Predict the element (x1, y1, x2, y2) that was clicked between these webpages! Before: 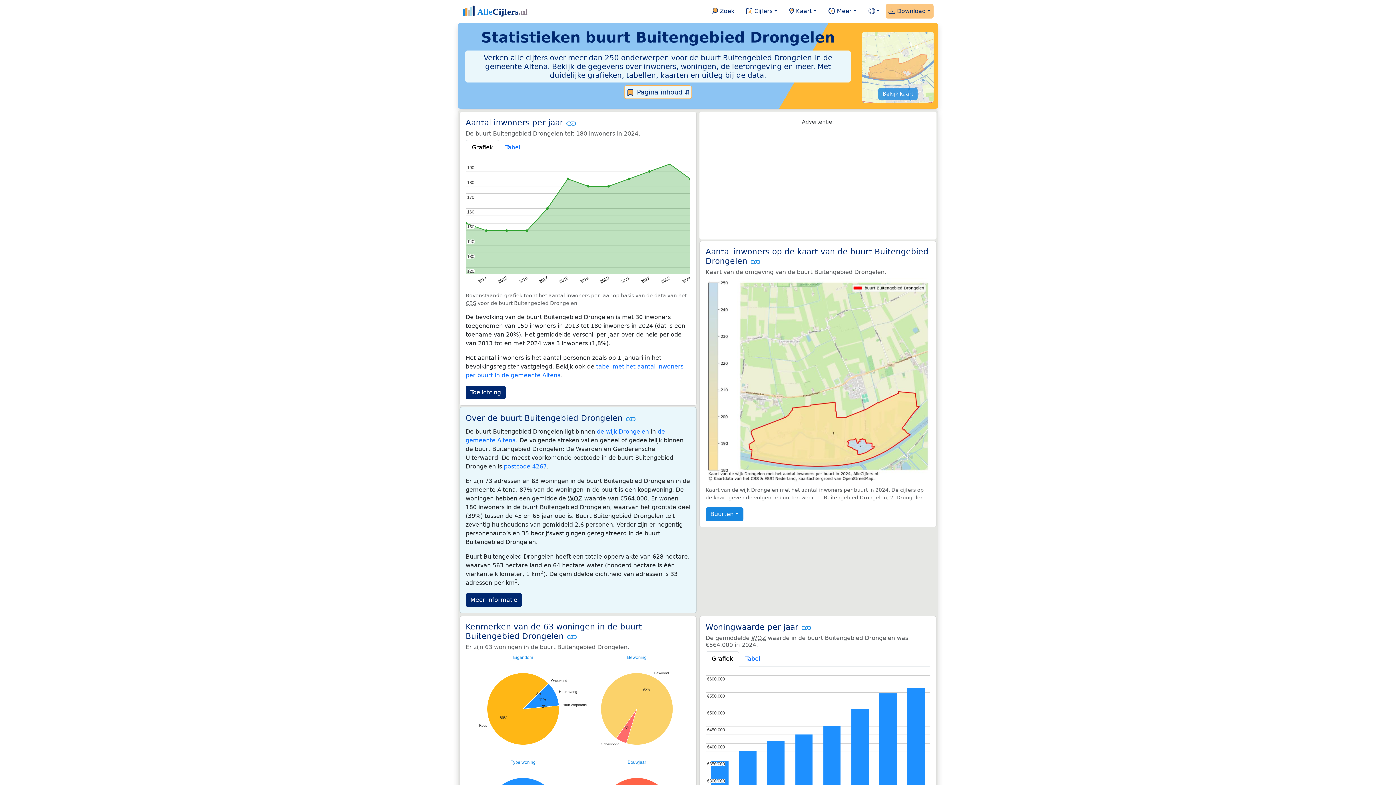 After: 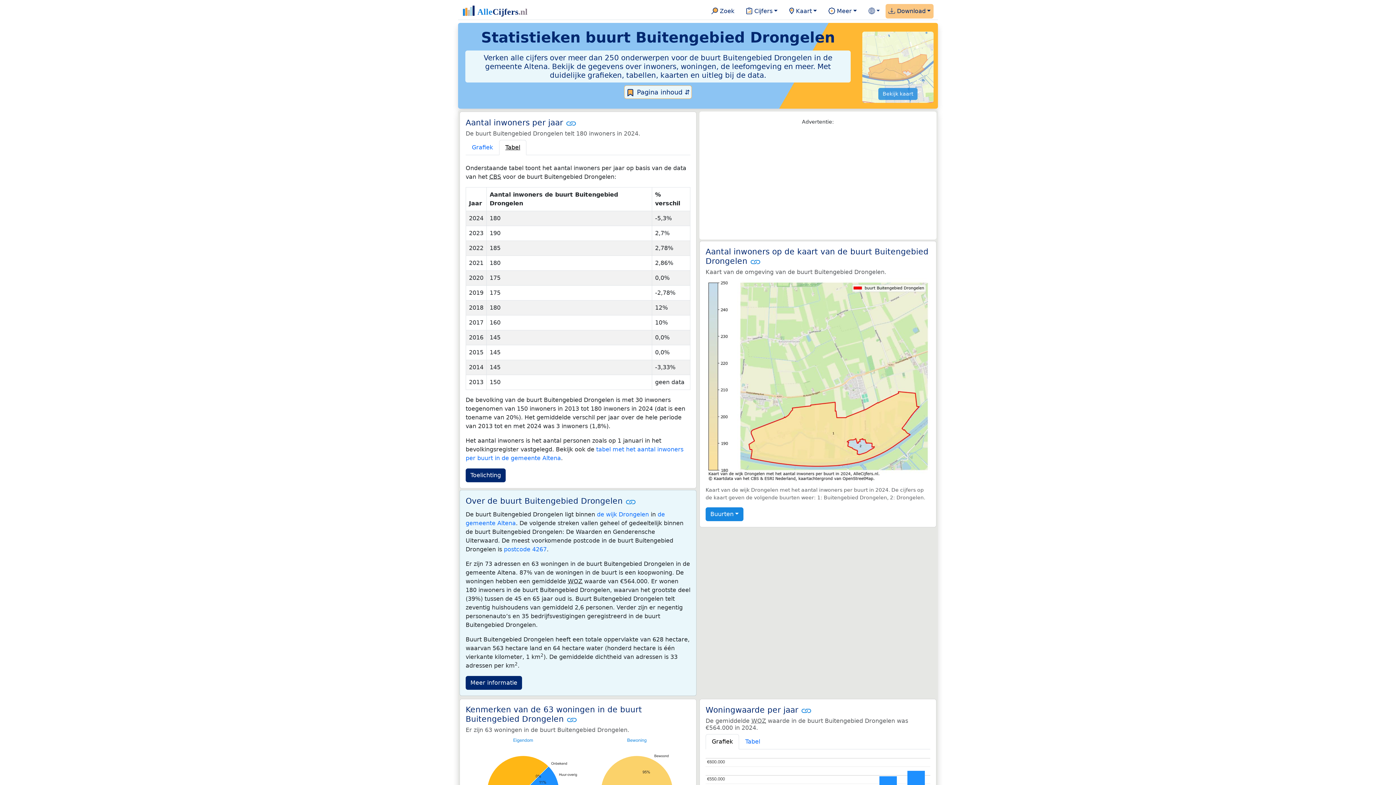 Action: bbox: (499, 140, 526, 155) label: Tabel